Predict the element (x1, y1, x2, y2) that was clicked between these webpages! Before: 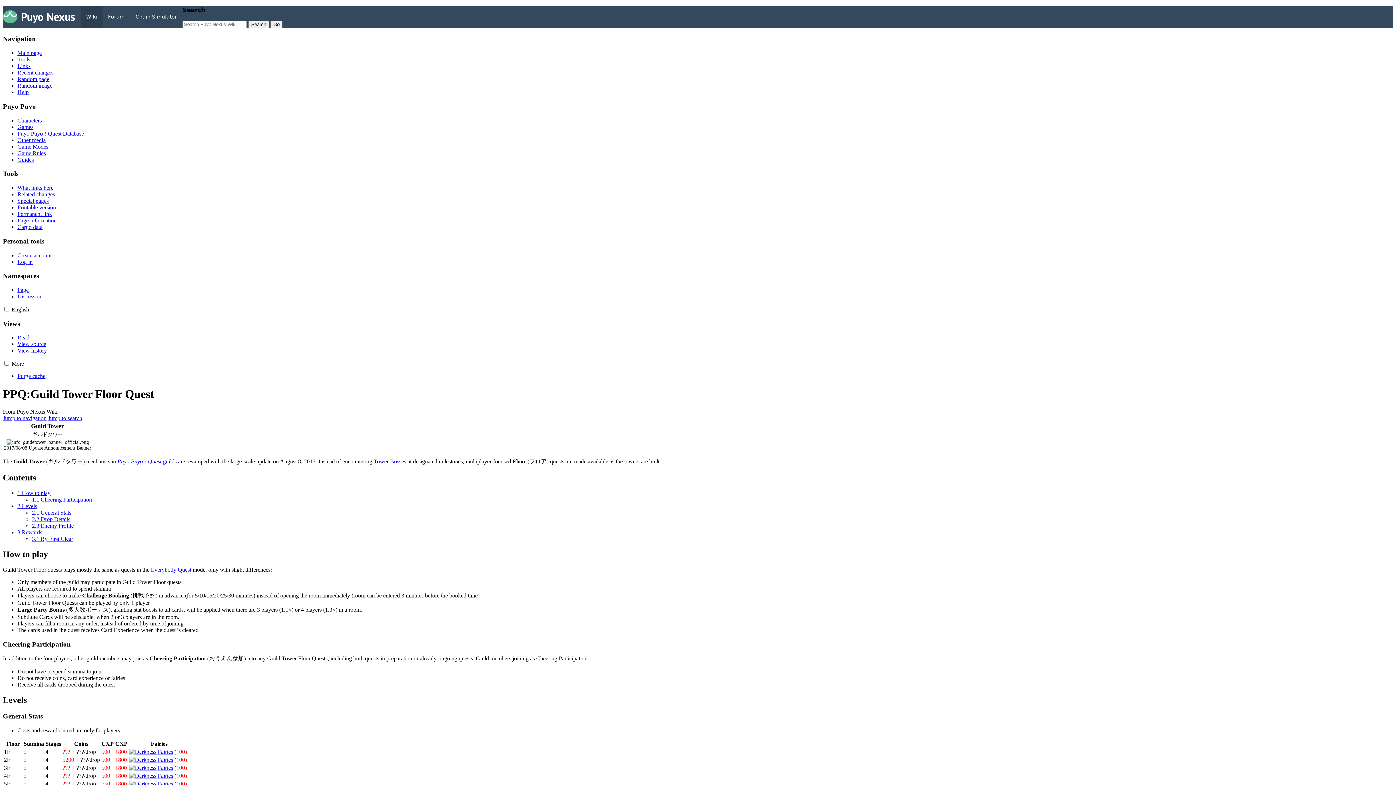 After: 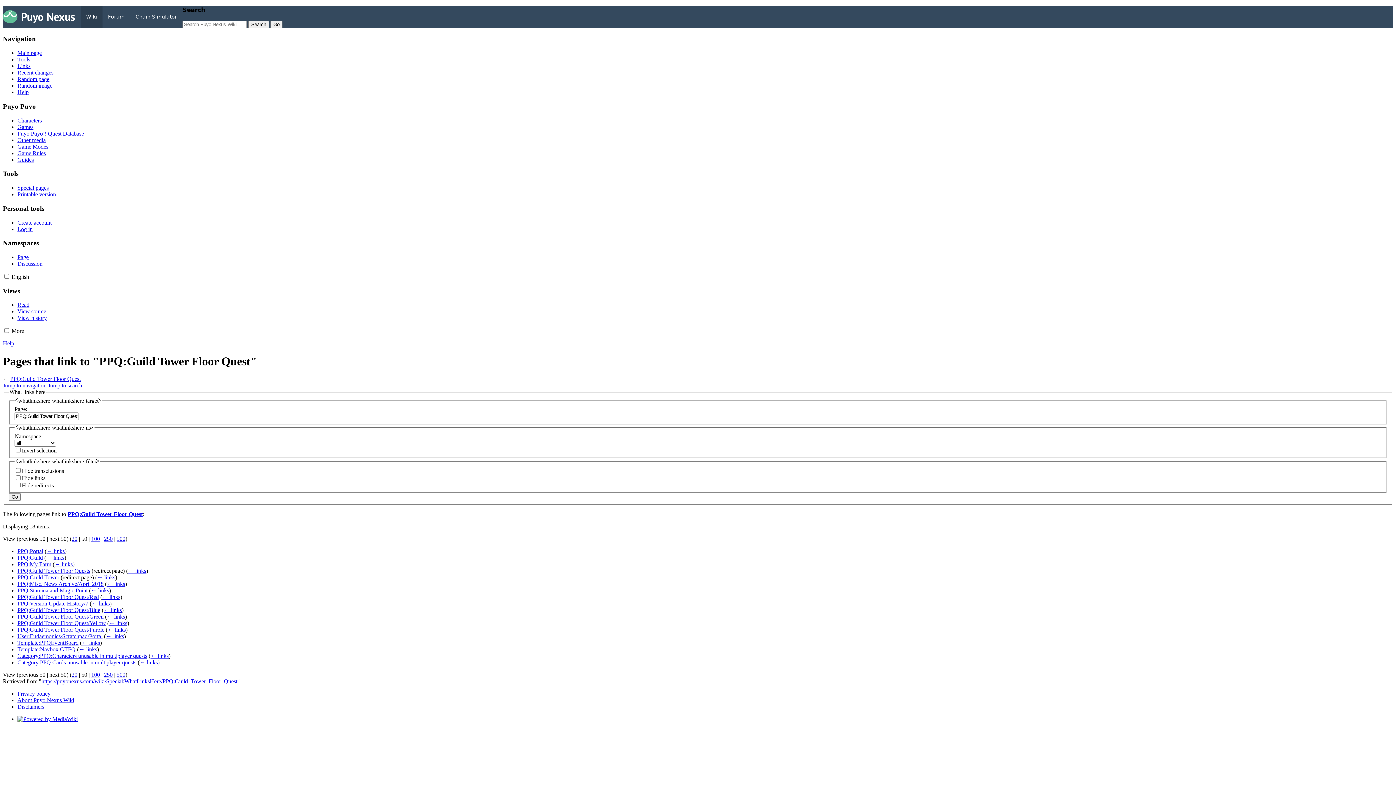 Action: label: What links here bbox: (17, 184, 53, 190)